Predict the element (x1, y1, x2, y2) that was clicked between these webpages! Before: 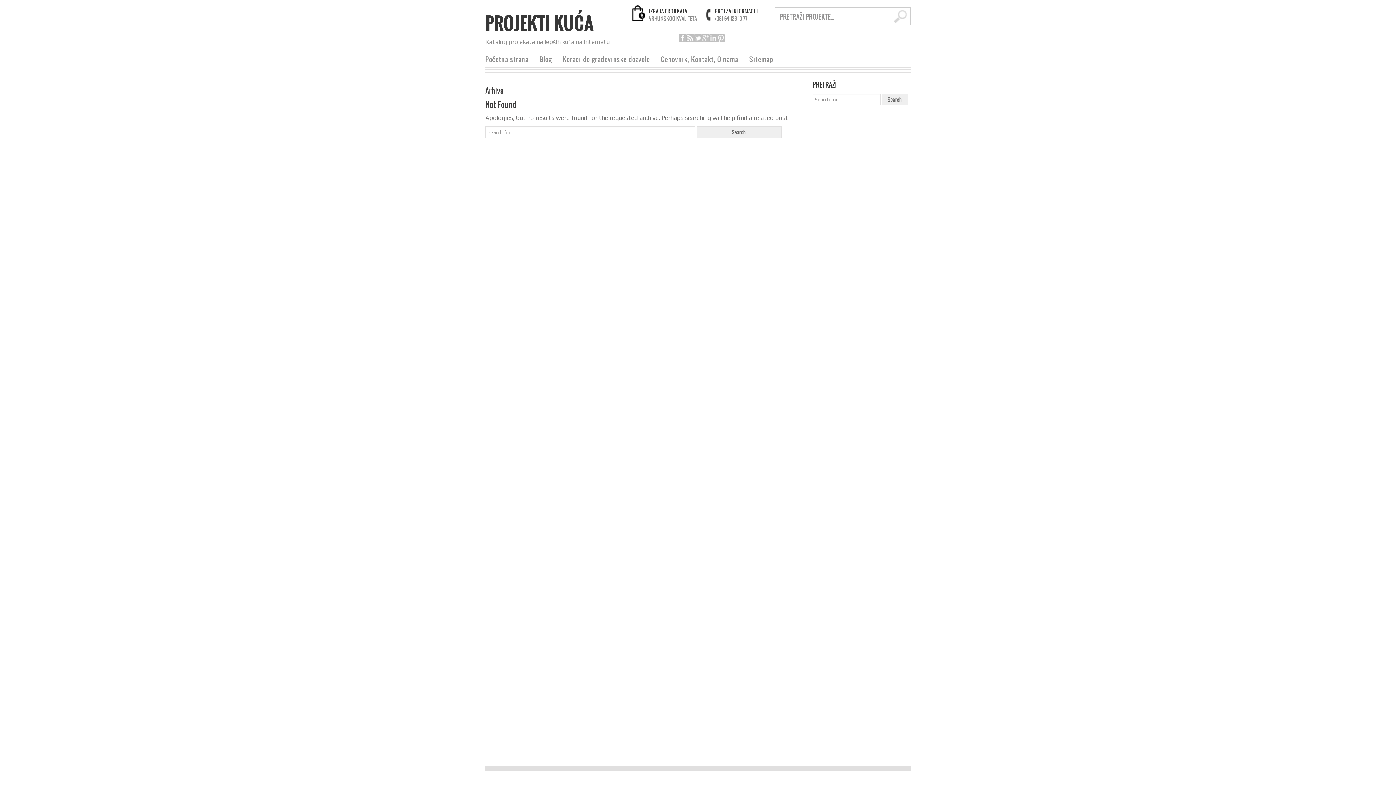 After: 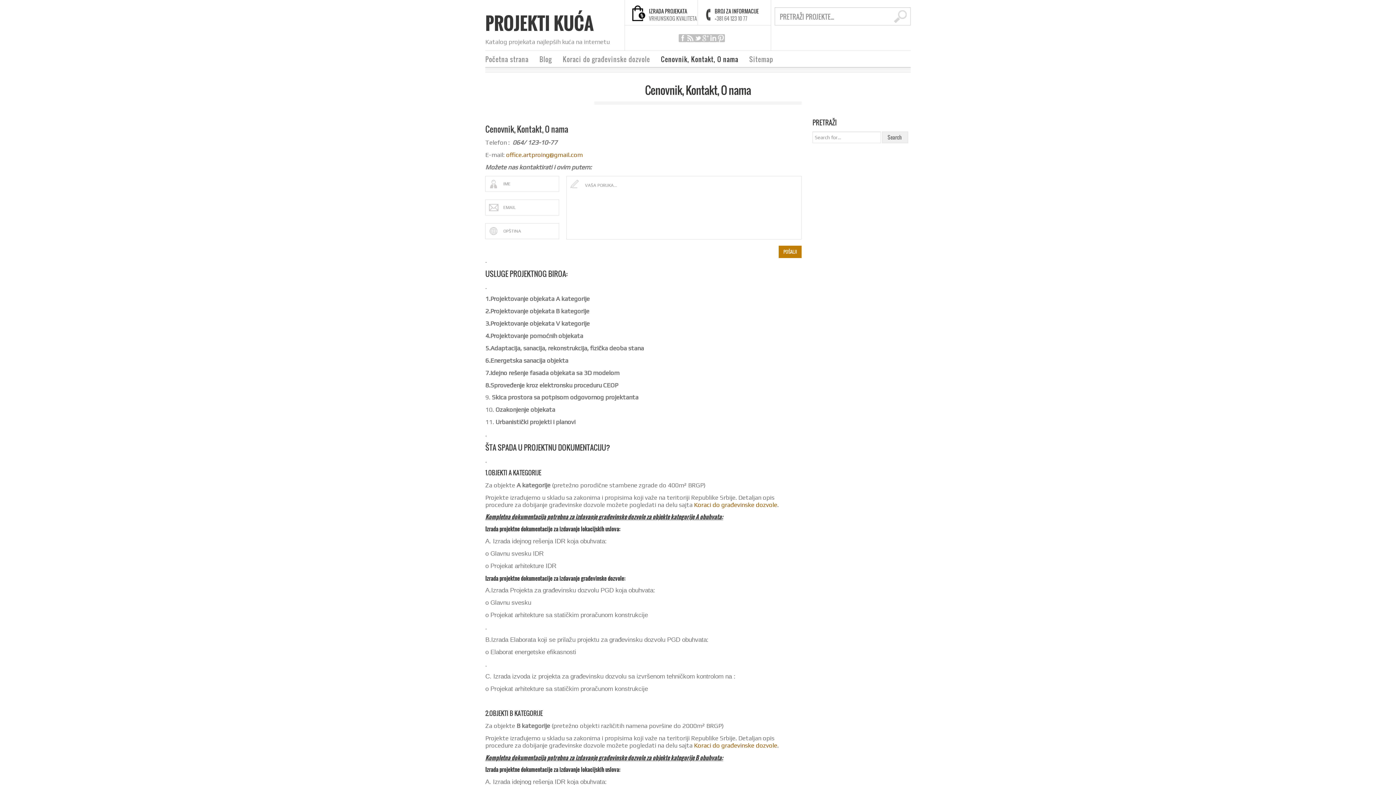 Action: label: Cenovnik, Kontakt, O nama bbox: (655, 50, 744, 65)